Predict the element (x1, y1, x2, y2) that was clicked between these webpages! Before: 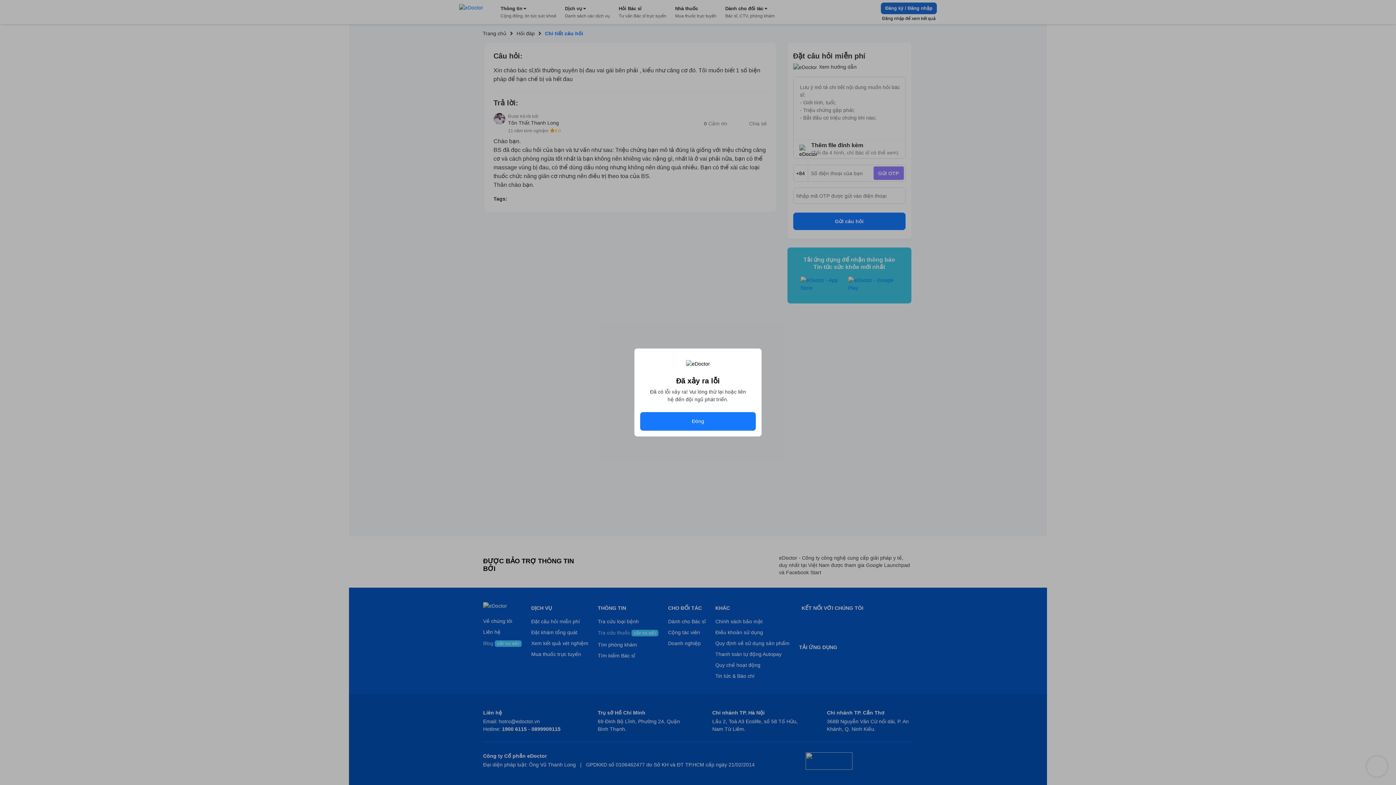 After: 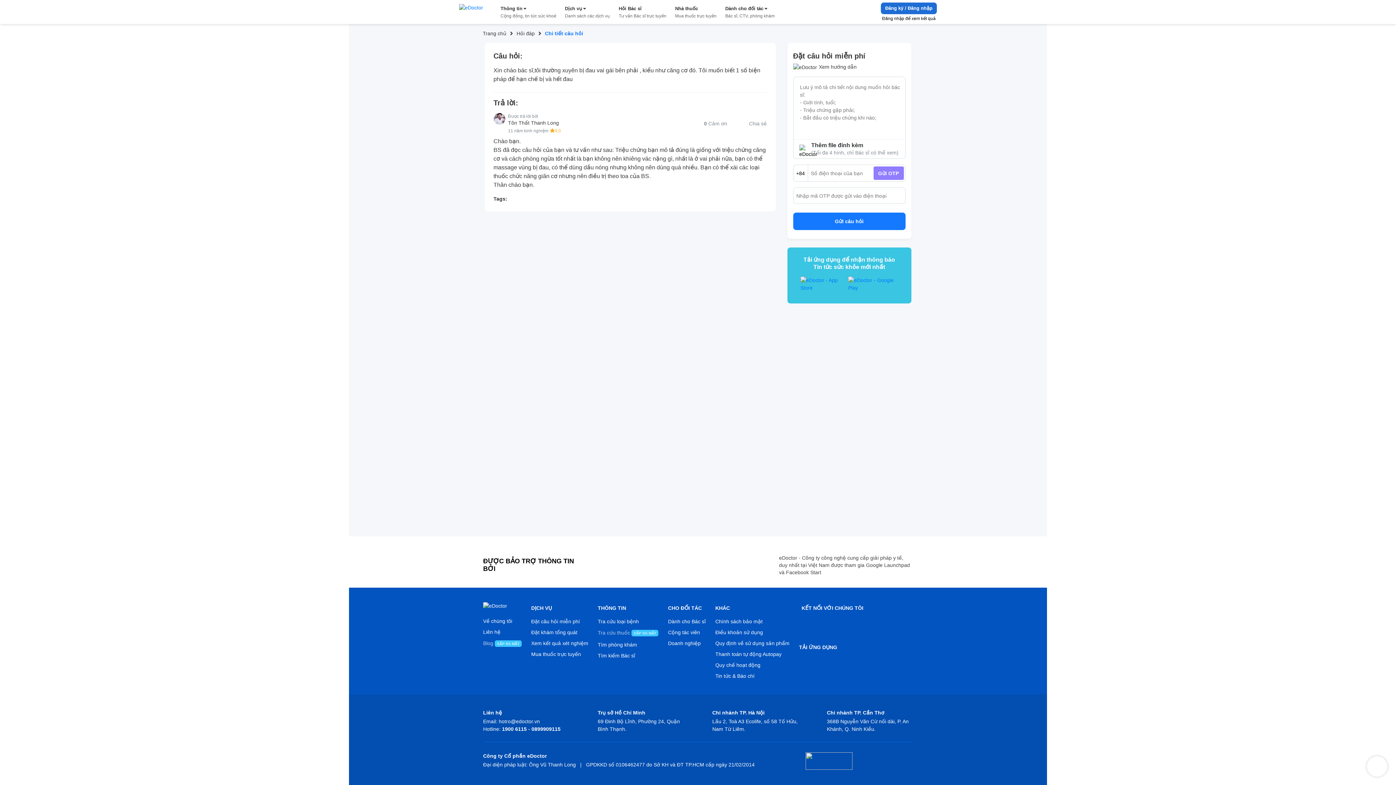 Action: label: Đóng bbox: (640, 412, 756, 430)